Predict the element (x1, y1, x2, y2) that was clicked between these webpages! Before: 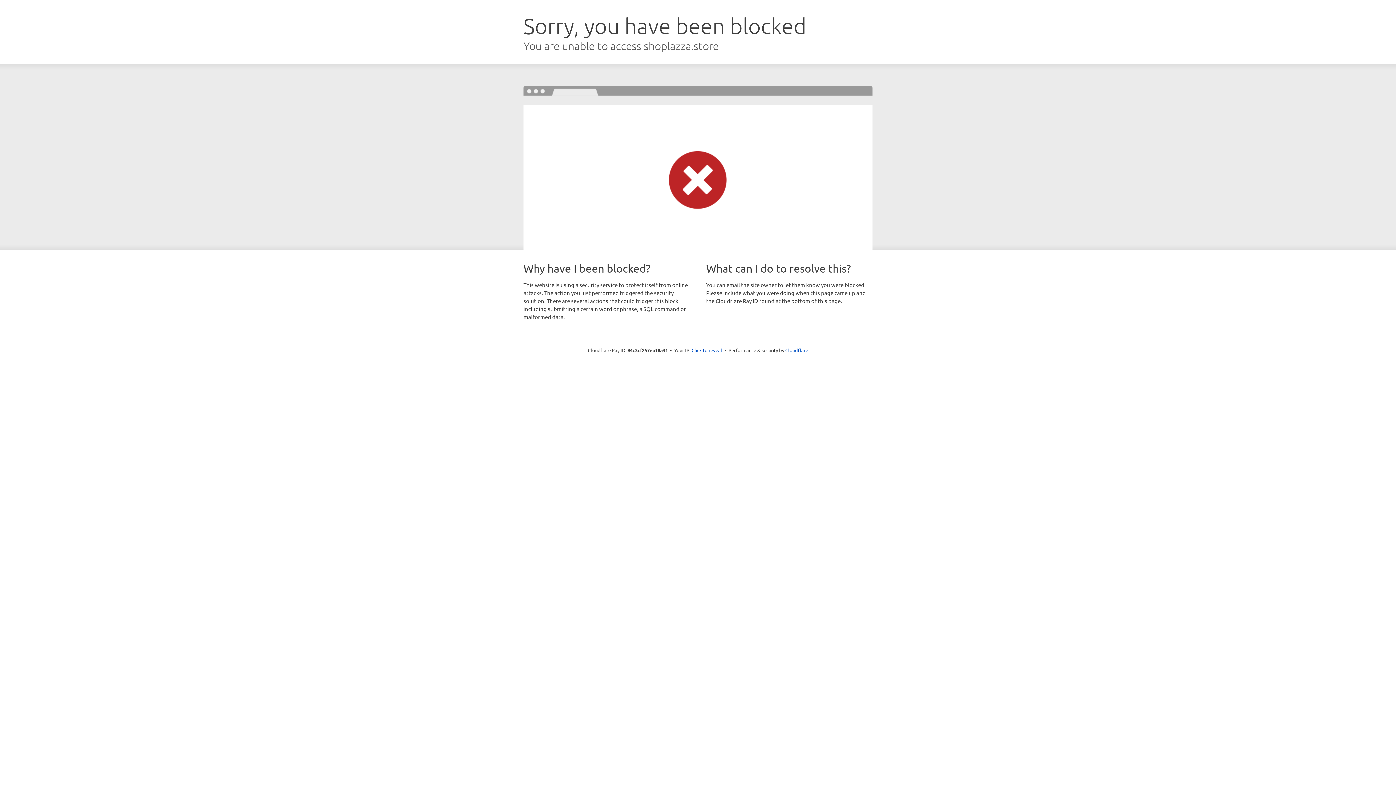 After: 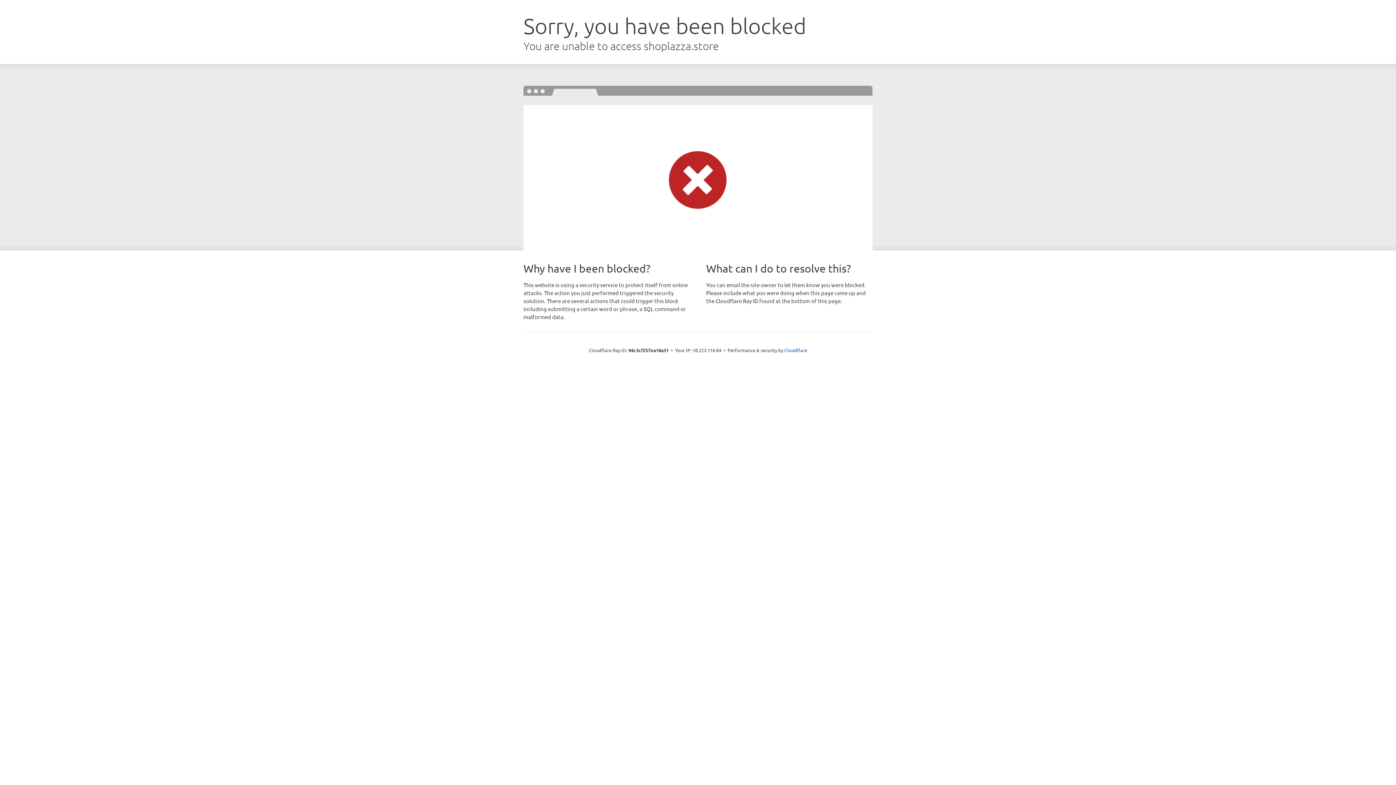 Action: label: Click to reveal bbox: (691, 346, 722, 353)